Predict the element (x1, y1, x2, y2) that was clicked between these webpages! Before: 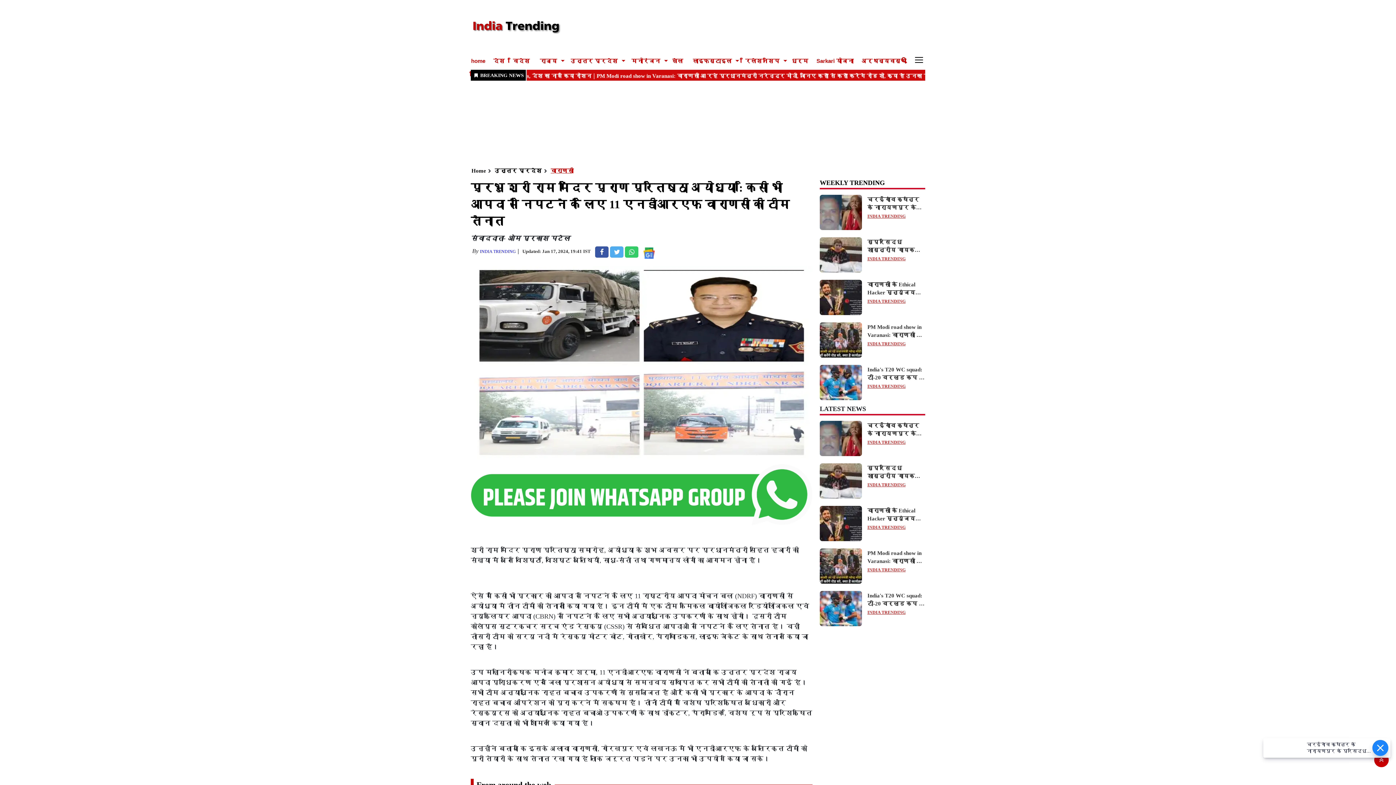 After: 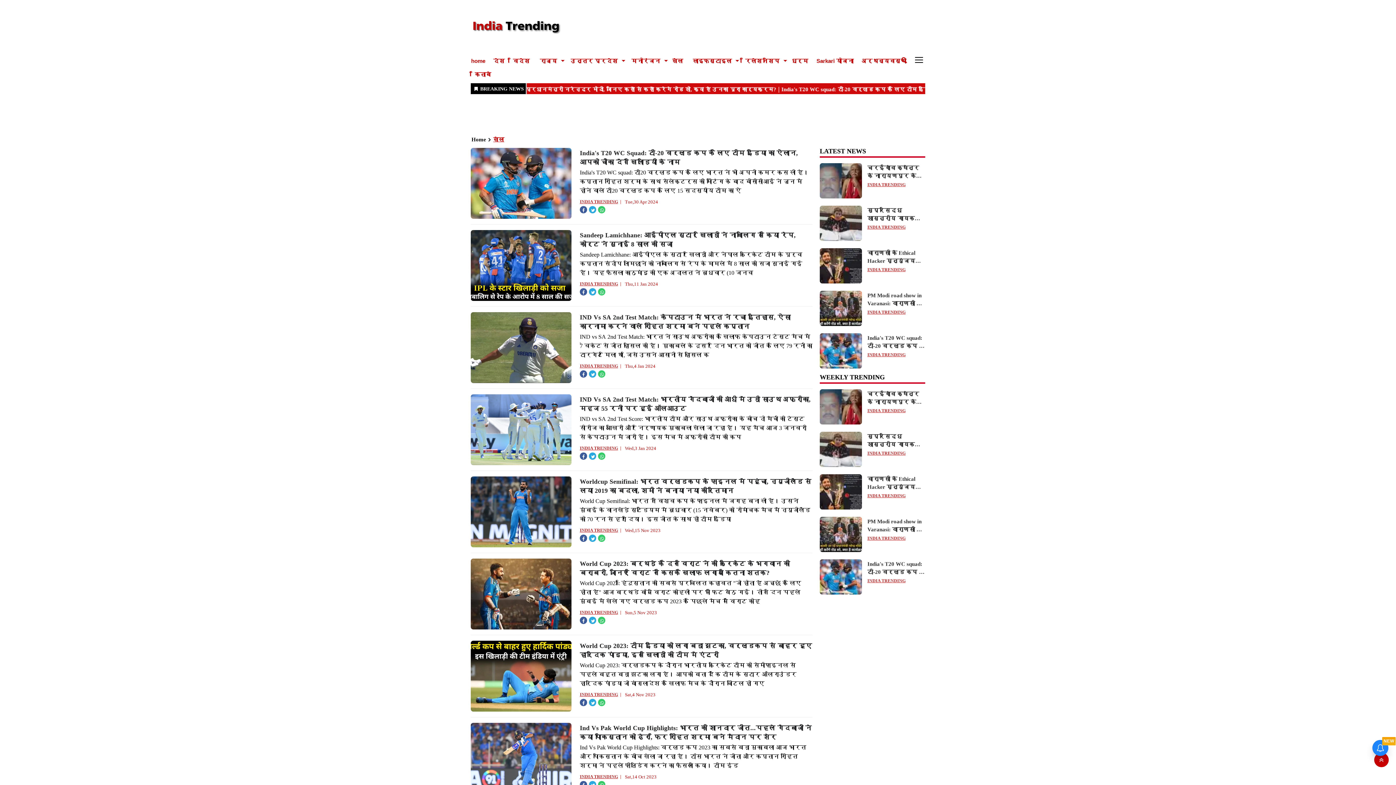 Action: label: खेल bbox: (672, 57, 683, 64)